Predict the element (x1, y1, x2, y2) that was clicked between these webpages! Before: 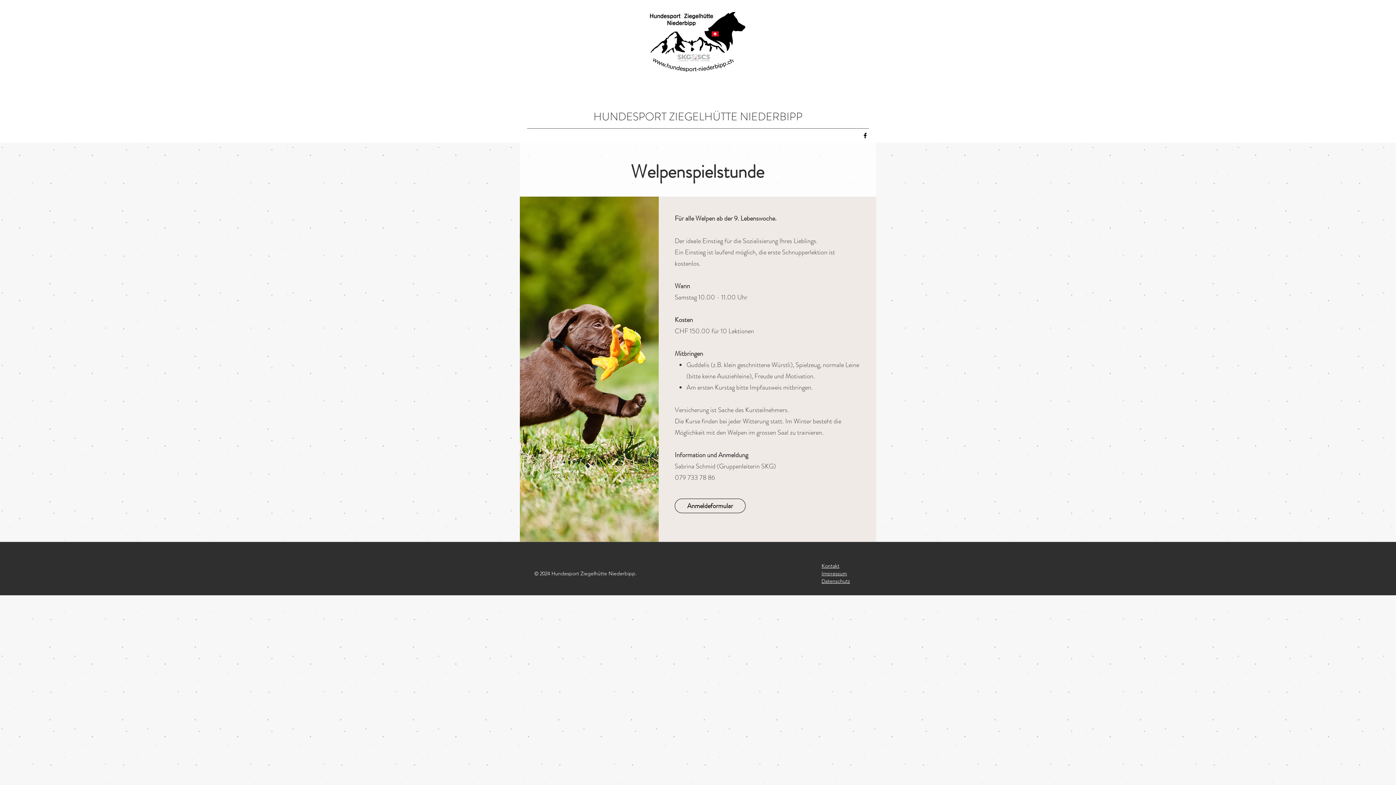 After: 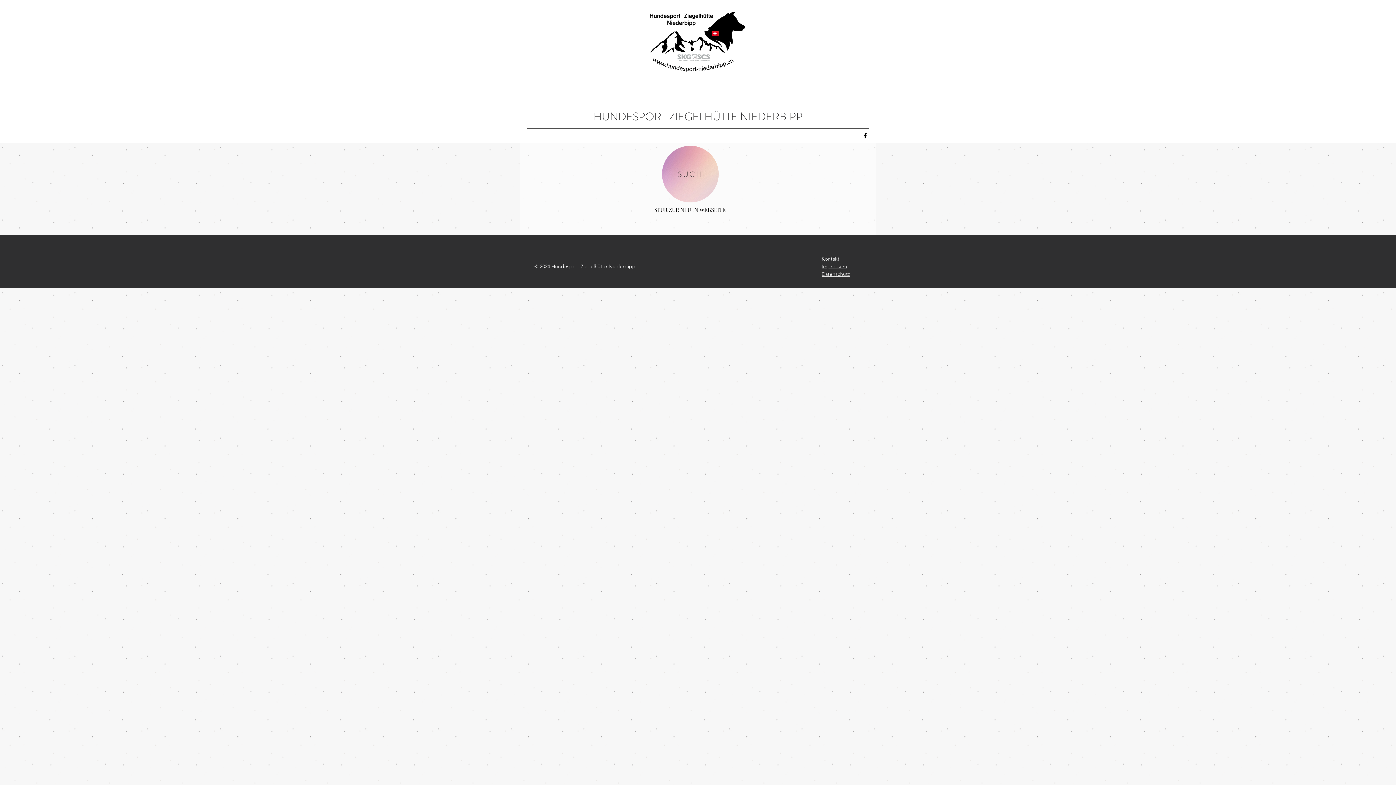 Action: label: HUNDESPORT ZIEGELHÜTTE NIEDERBIPP bbox: (593, 109, 802, 124)